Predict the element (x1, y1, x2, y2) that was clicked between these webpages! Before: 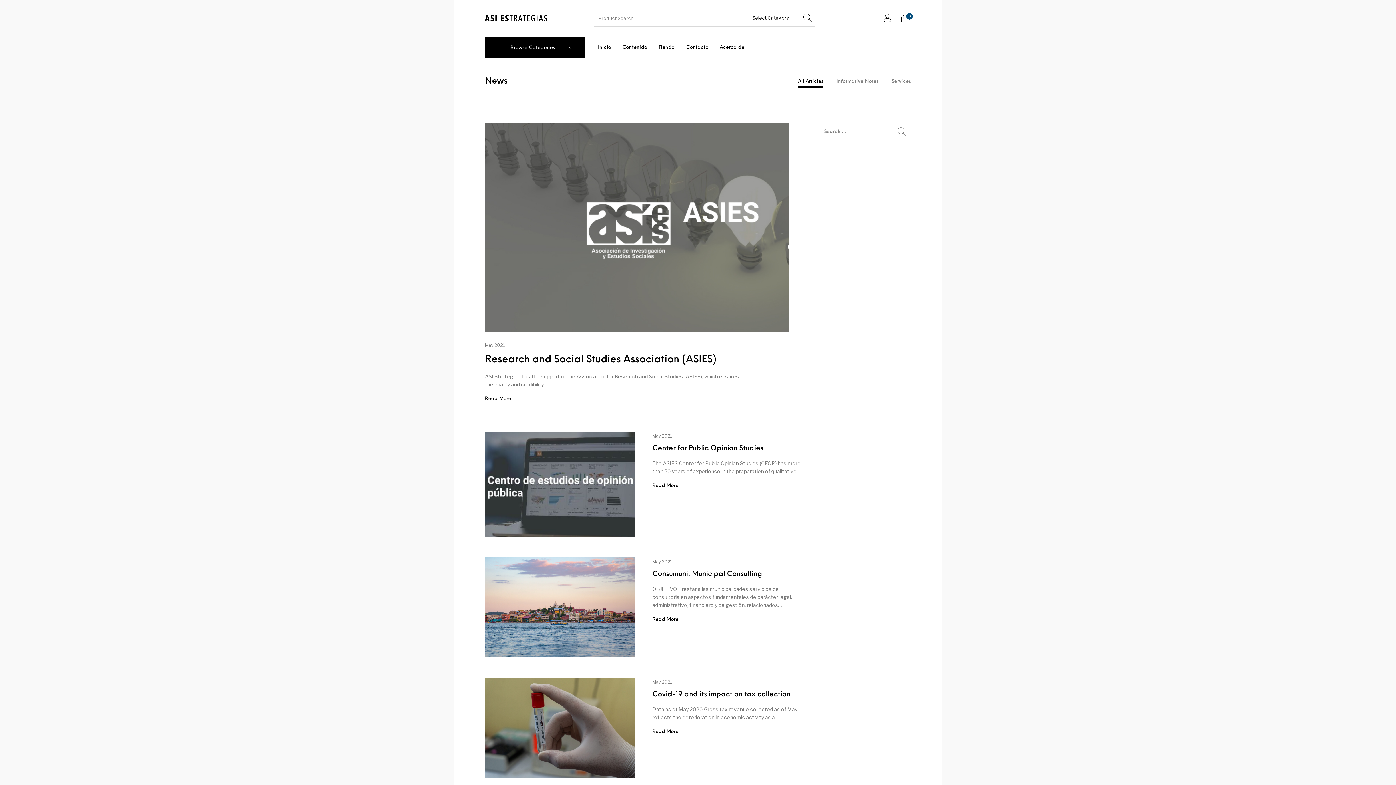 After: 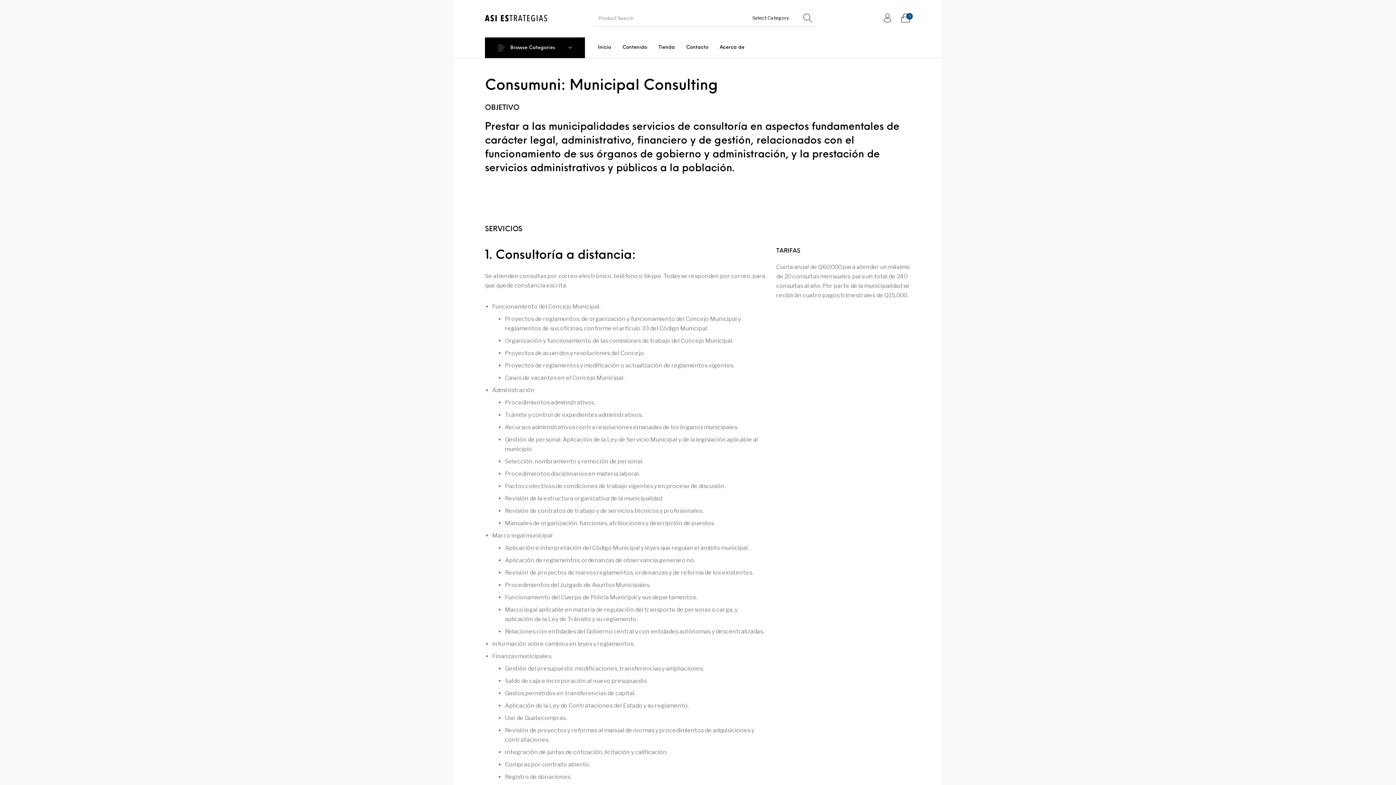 Action: bbox: (485, 557, 635, 657)